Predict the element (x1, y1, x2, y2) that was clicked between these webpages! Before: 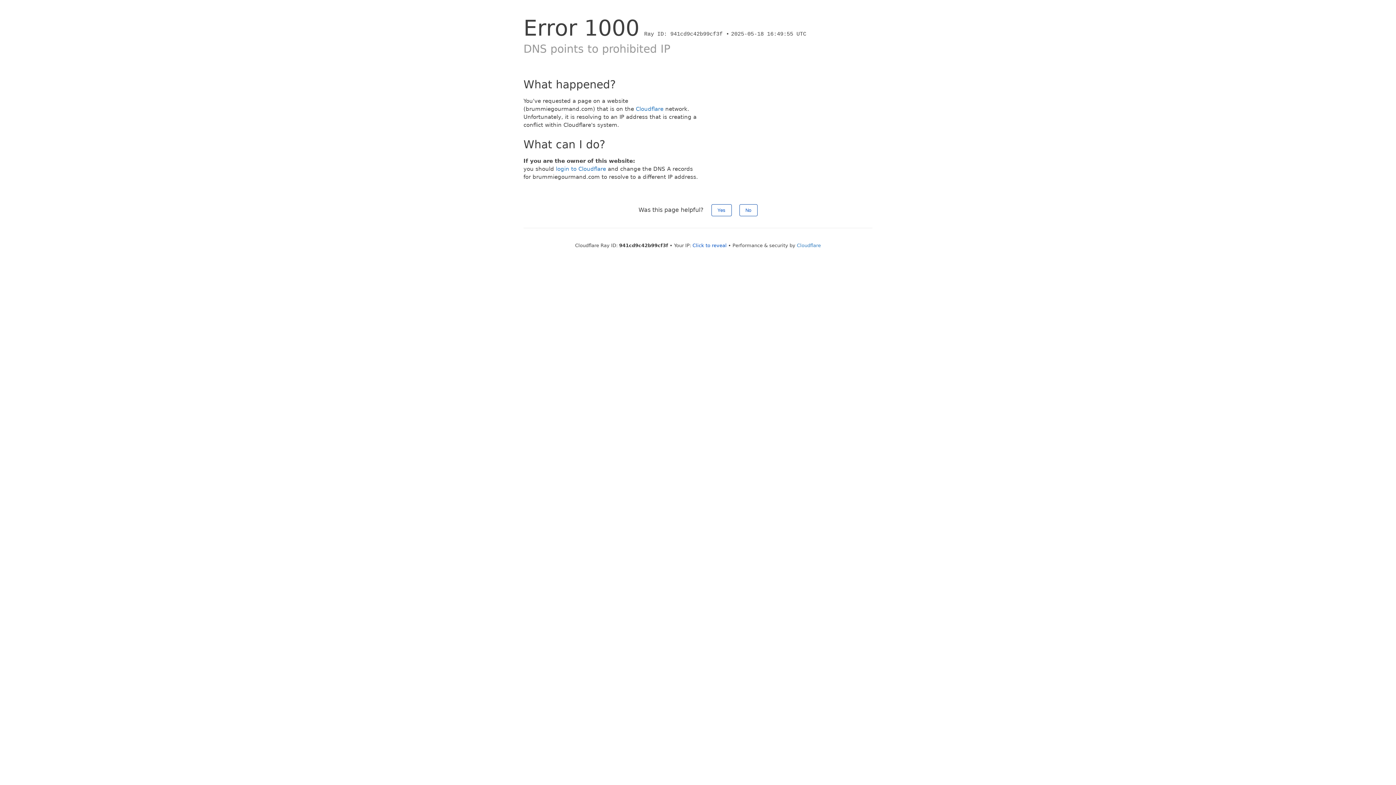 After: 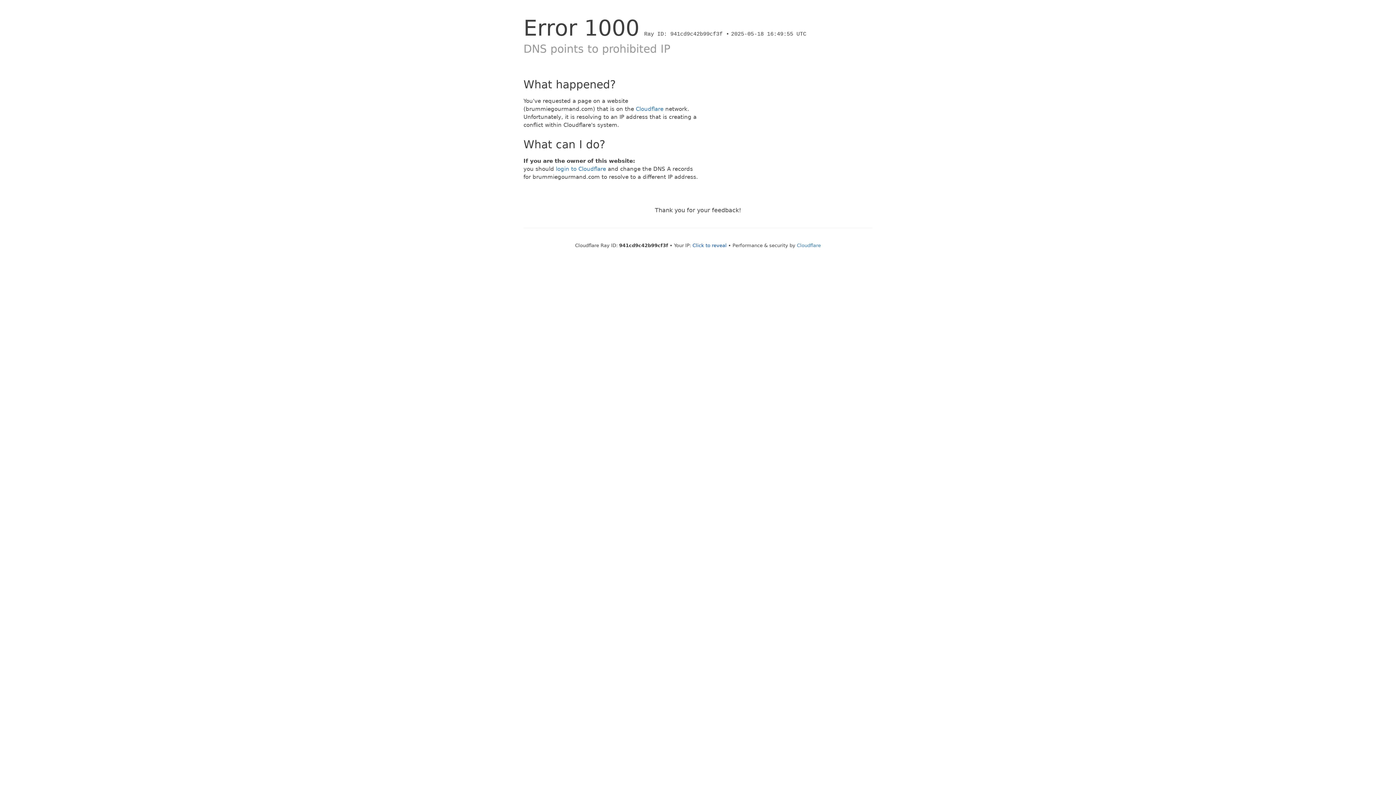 Action: bbox: (739, 204, 757, 216) label: No